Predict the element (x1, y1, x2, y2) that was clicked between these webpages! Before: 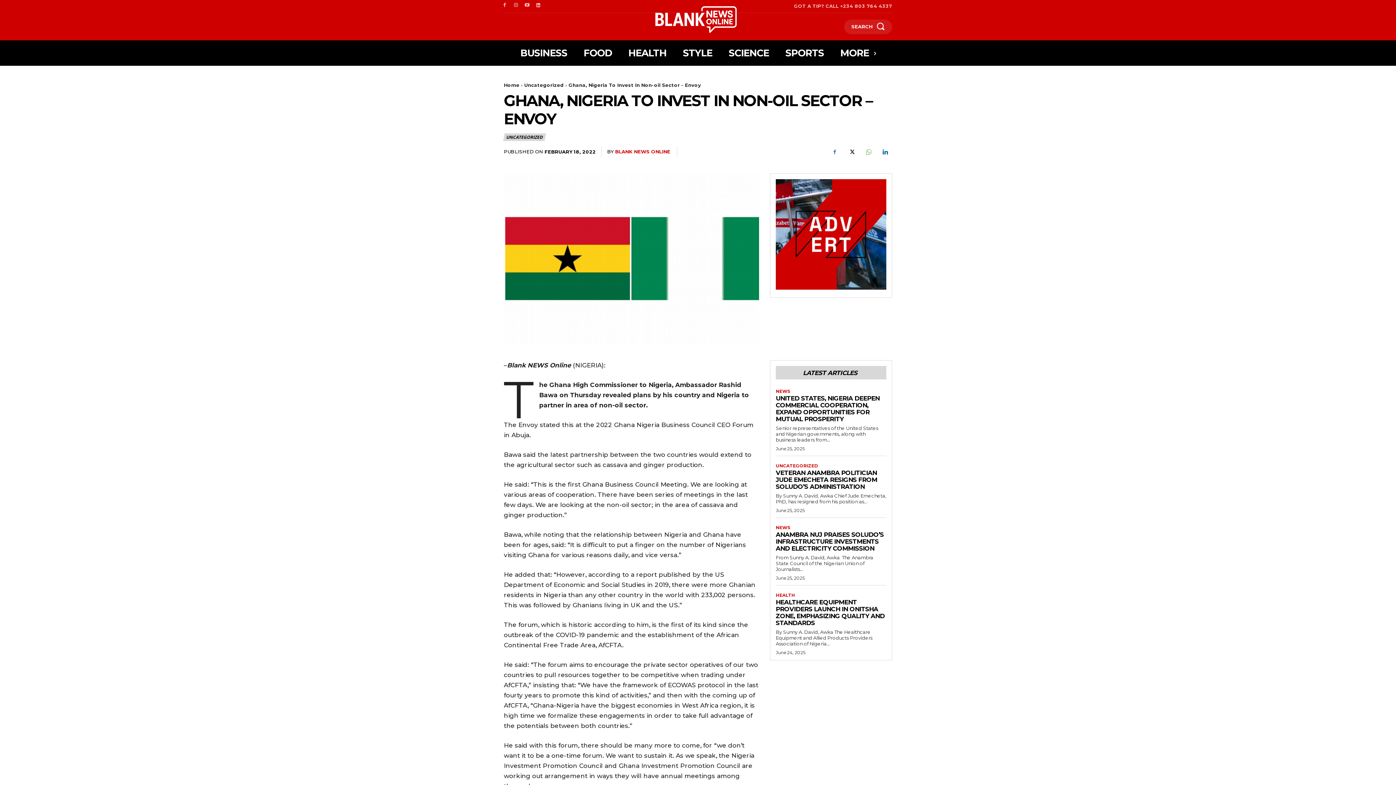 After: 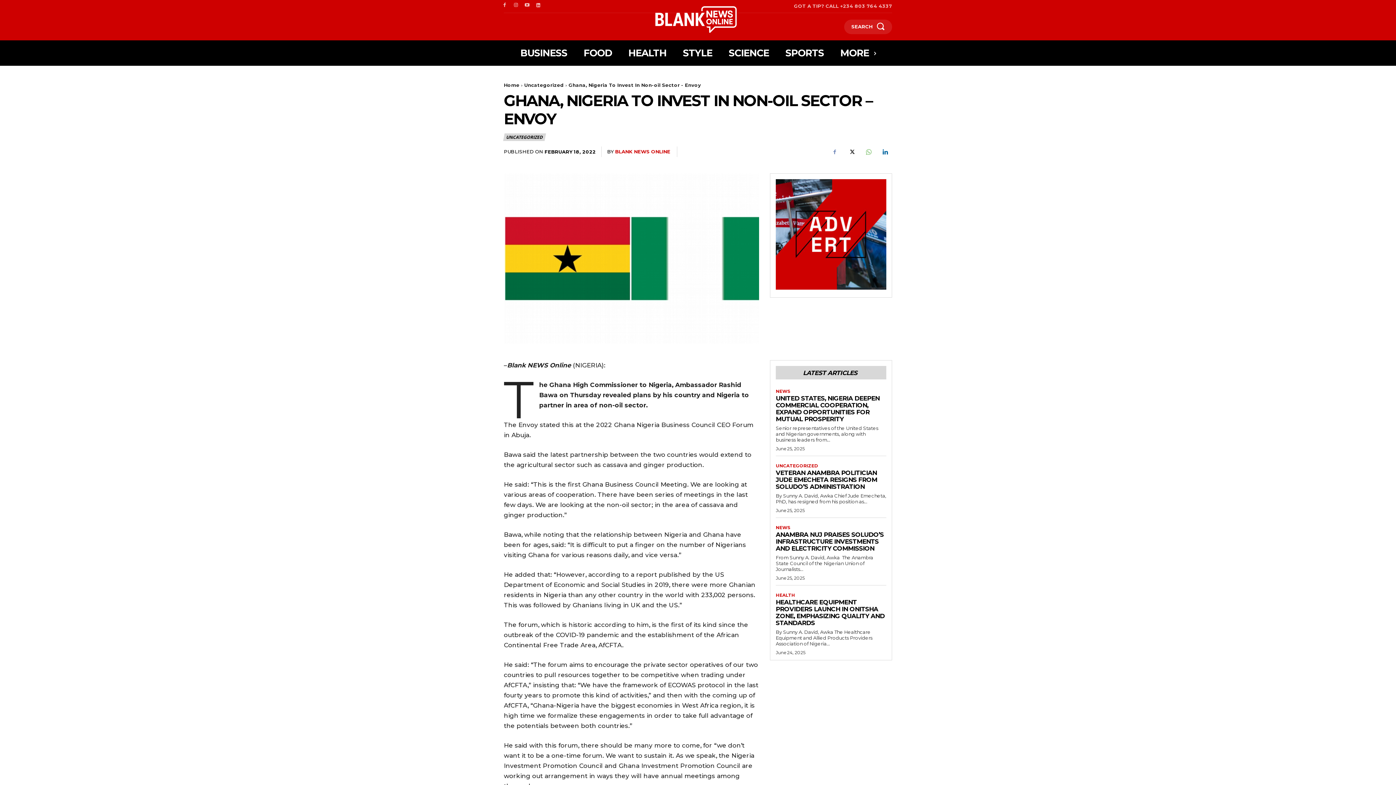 Action: bbox: (827, 144, 842, 159)